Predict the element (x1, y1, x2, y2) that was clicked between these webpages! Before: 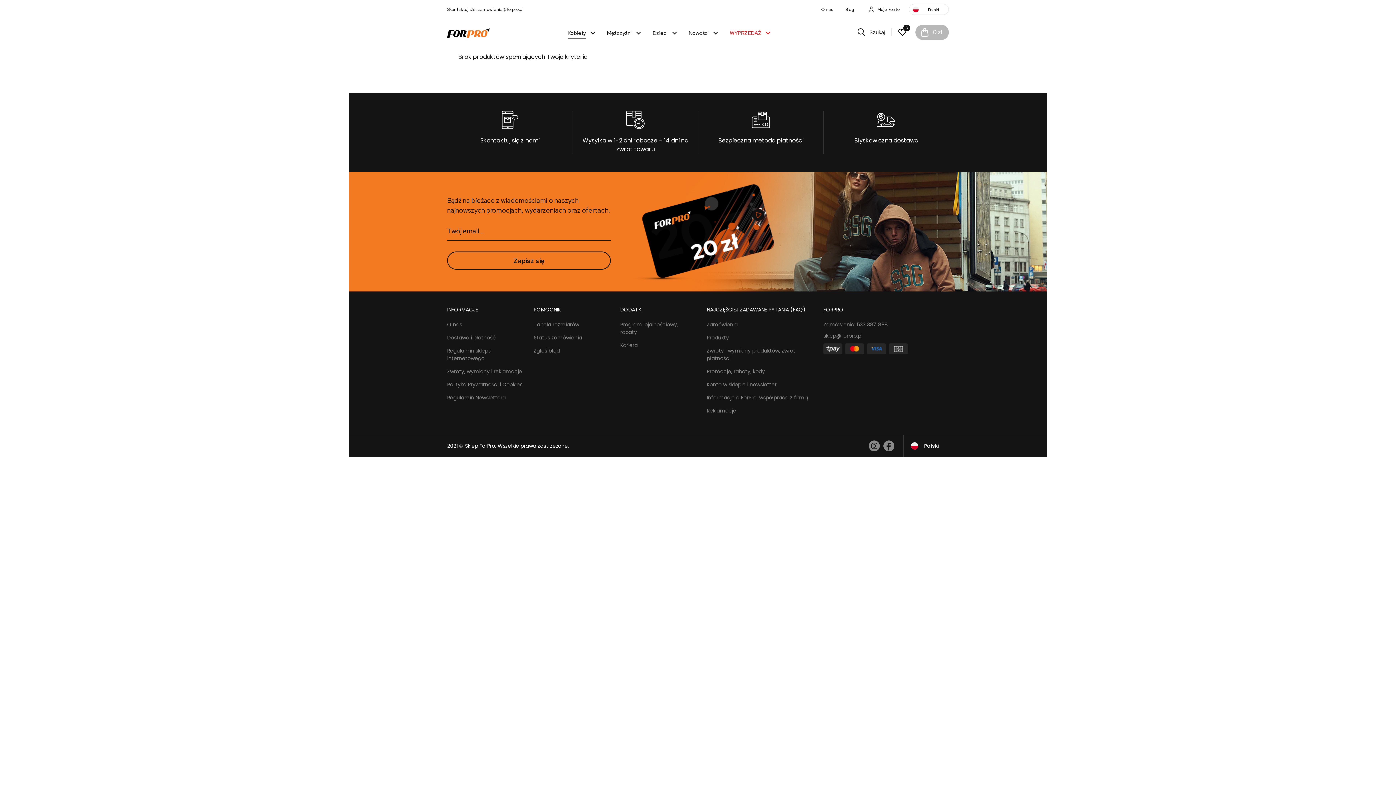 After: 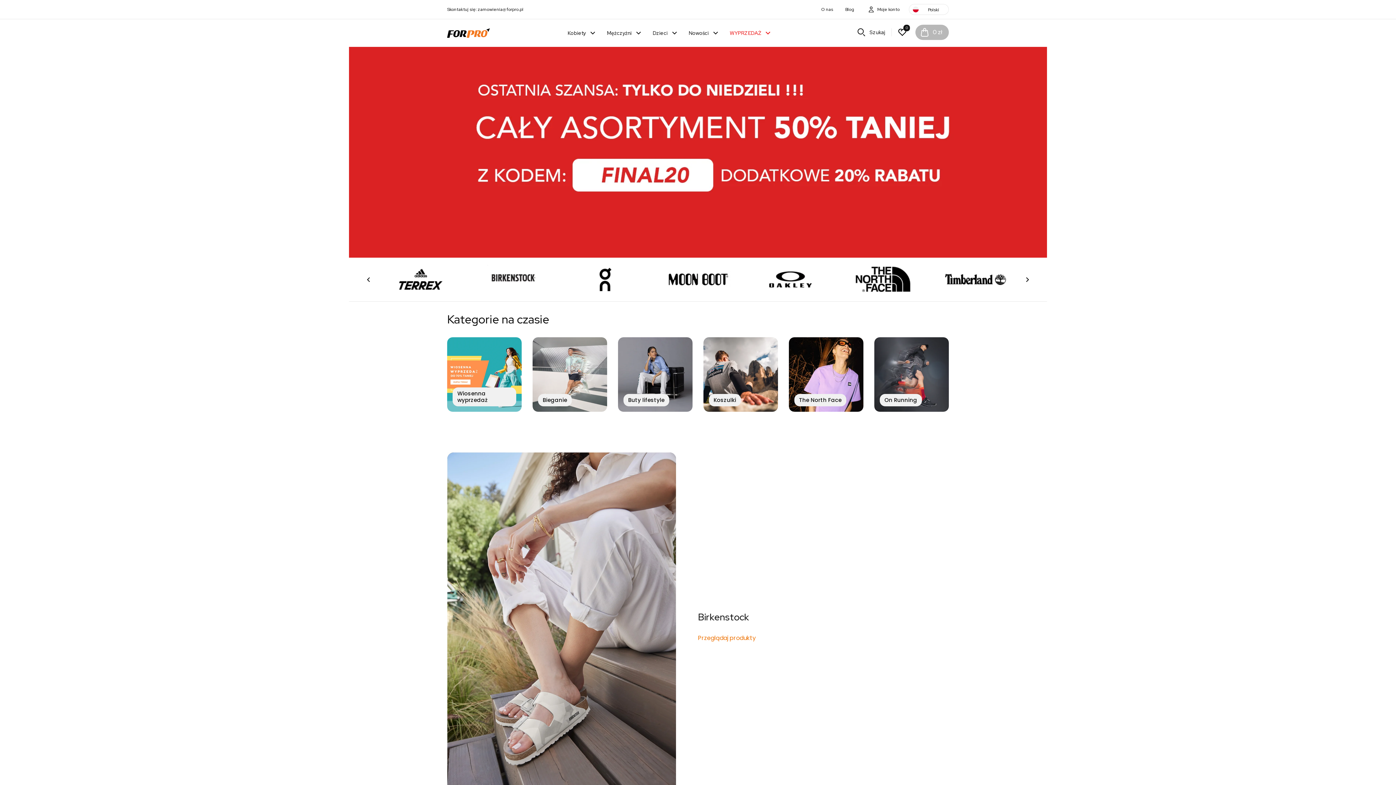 Action: label: Polski bbox: (904, 435, 949, 457)